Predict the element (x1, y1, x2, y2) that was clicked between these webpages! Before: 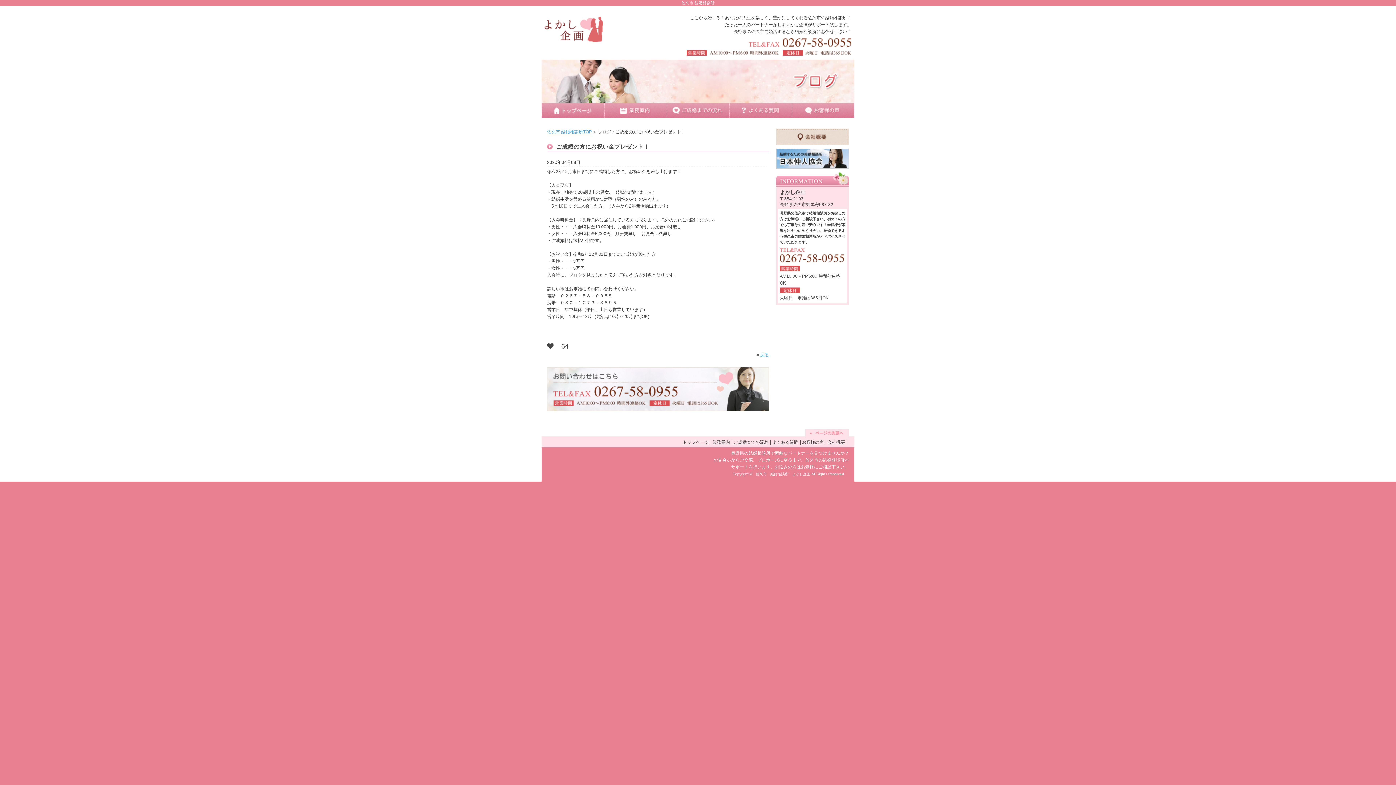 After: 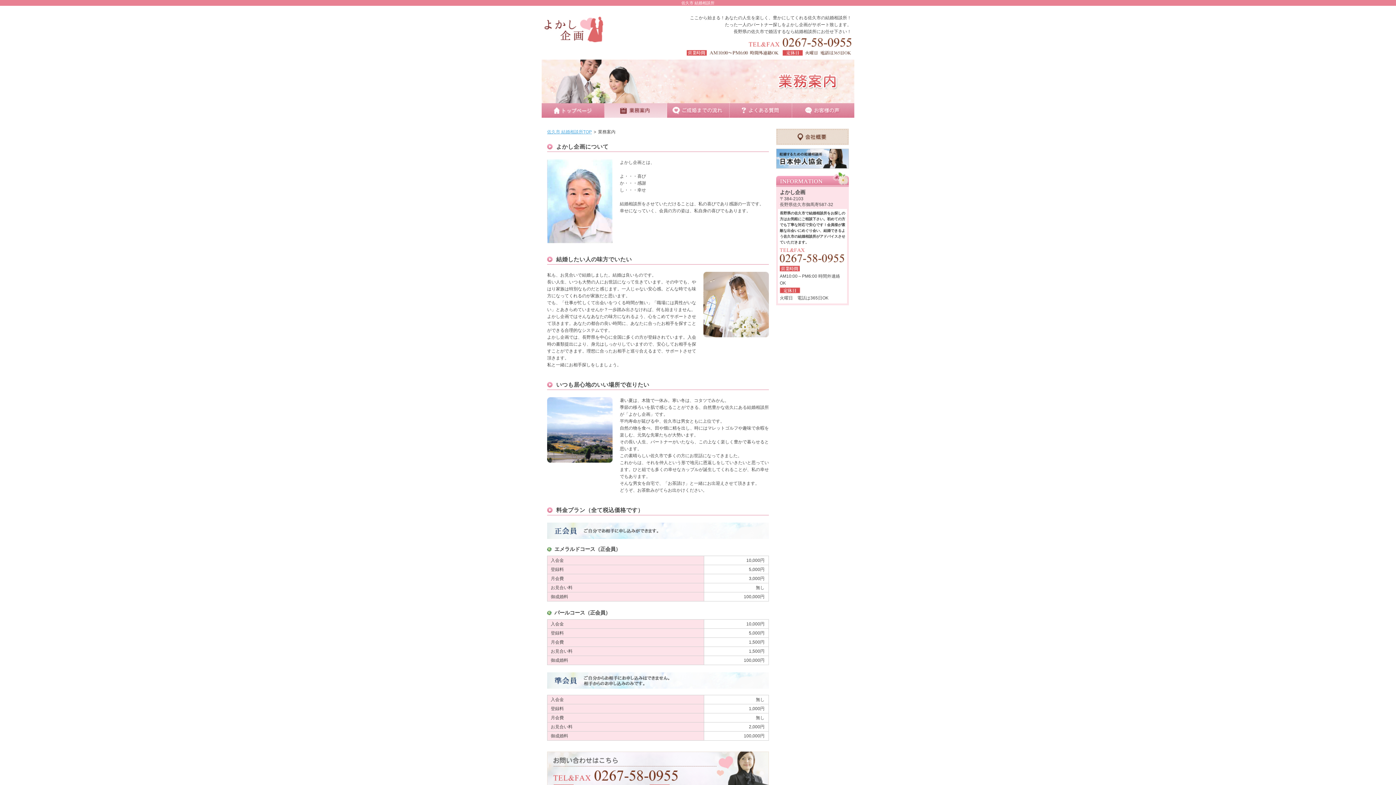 Action: bbox: (604, 111, 667, 116)